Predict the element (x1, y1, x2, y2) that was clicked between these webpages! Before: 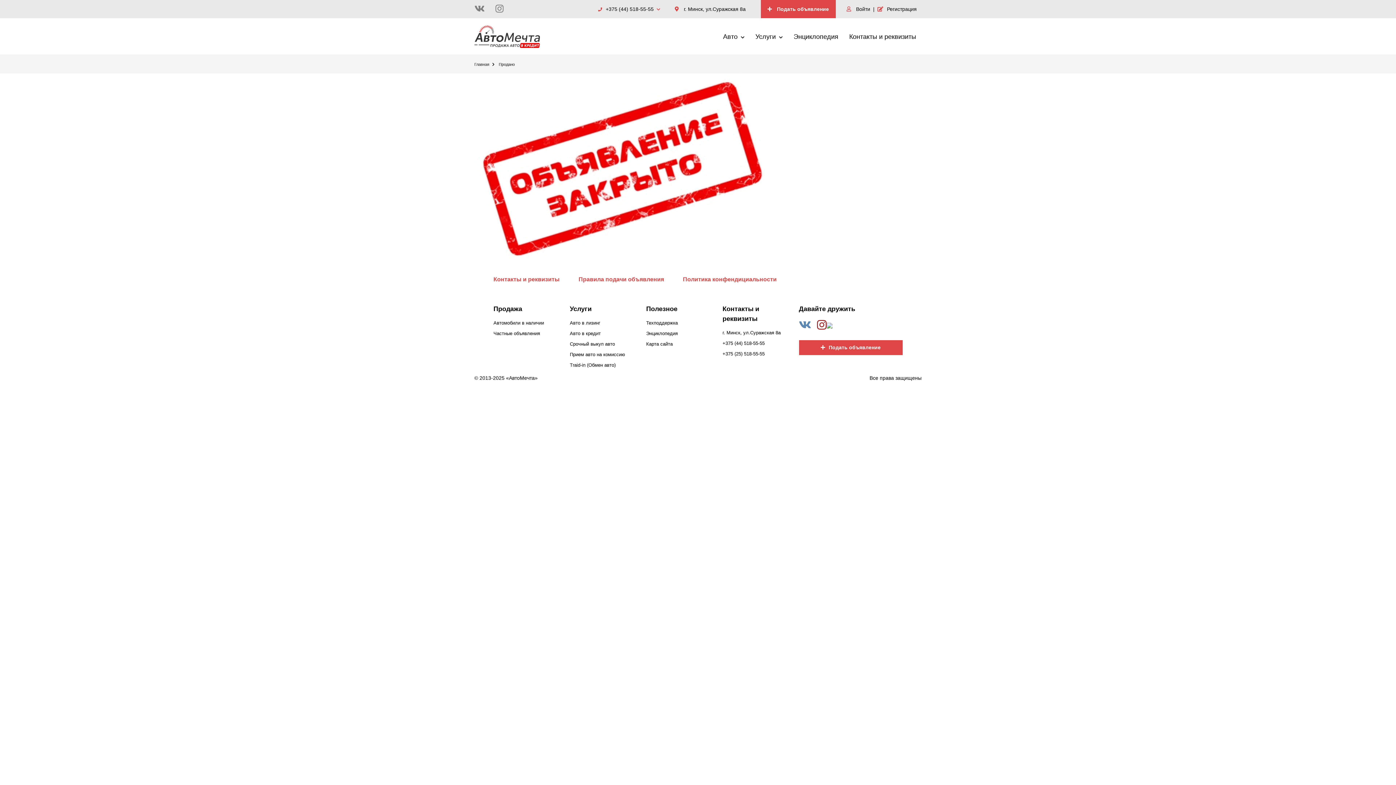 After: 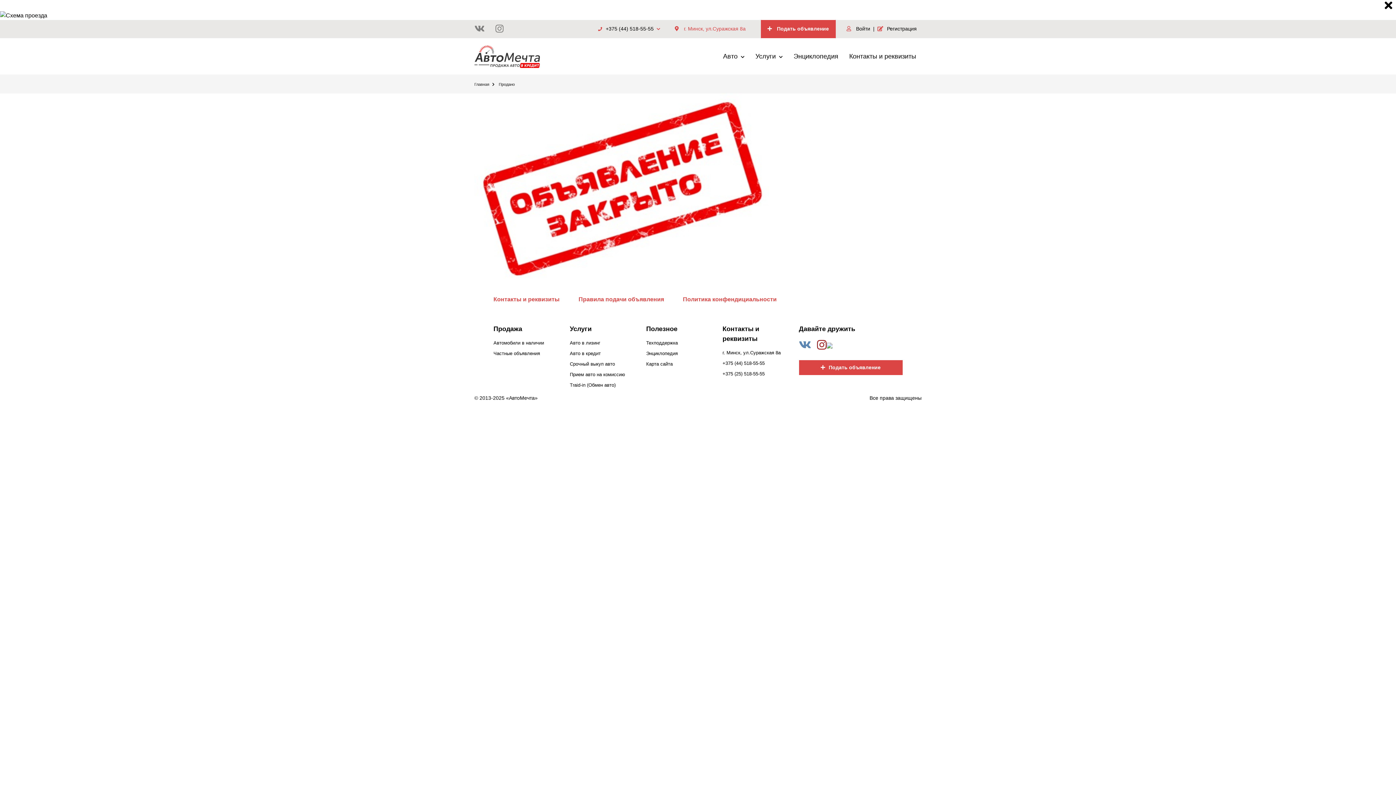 Action: label:  г. Минск, ул.Суражская 8а bbox: (675, 6, 745, 11)